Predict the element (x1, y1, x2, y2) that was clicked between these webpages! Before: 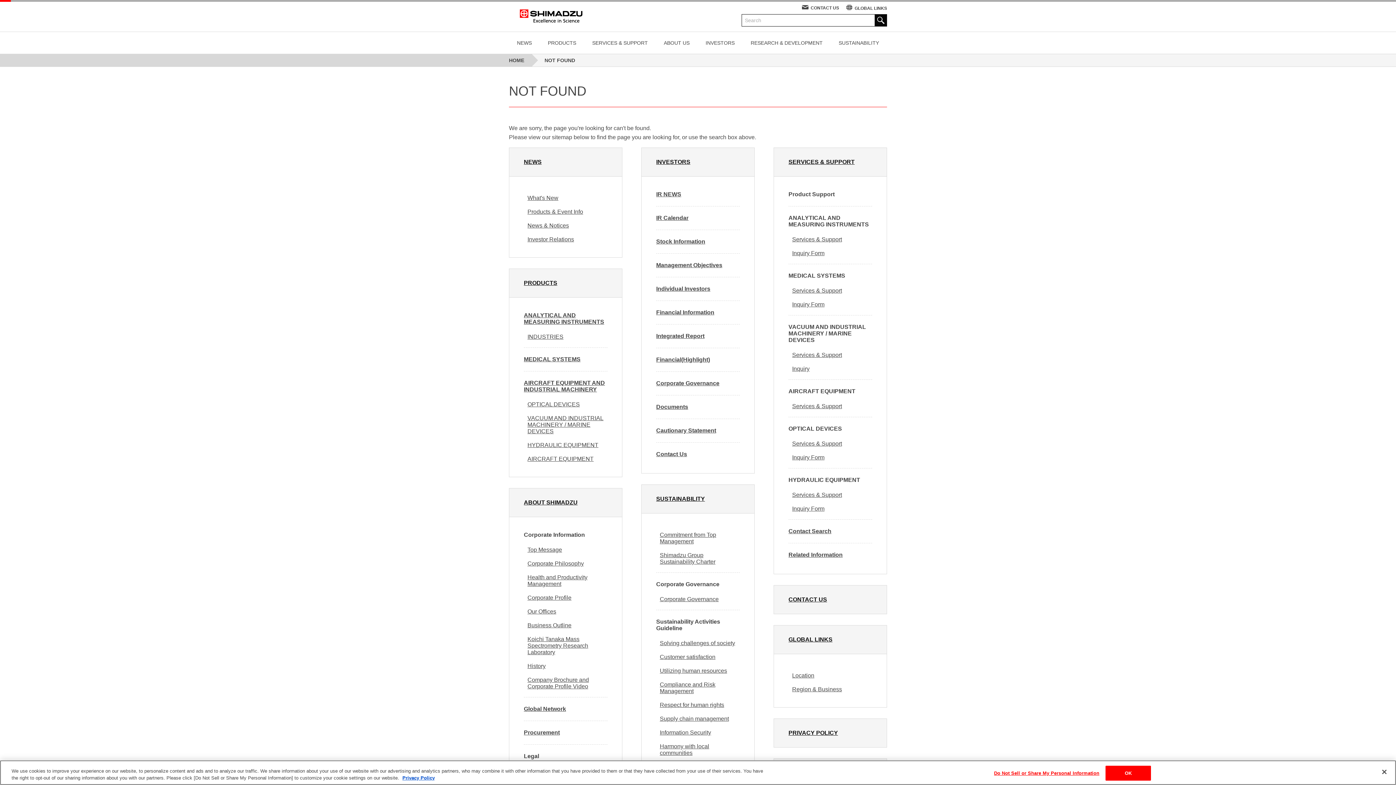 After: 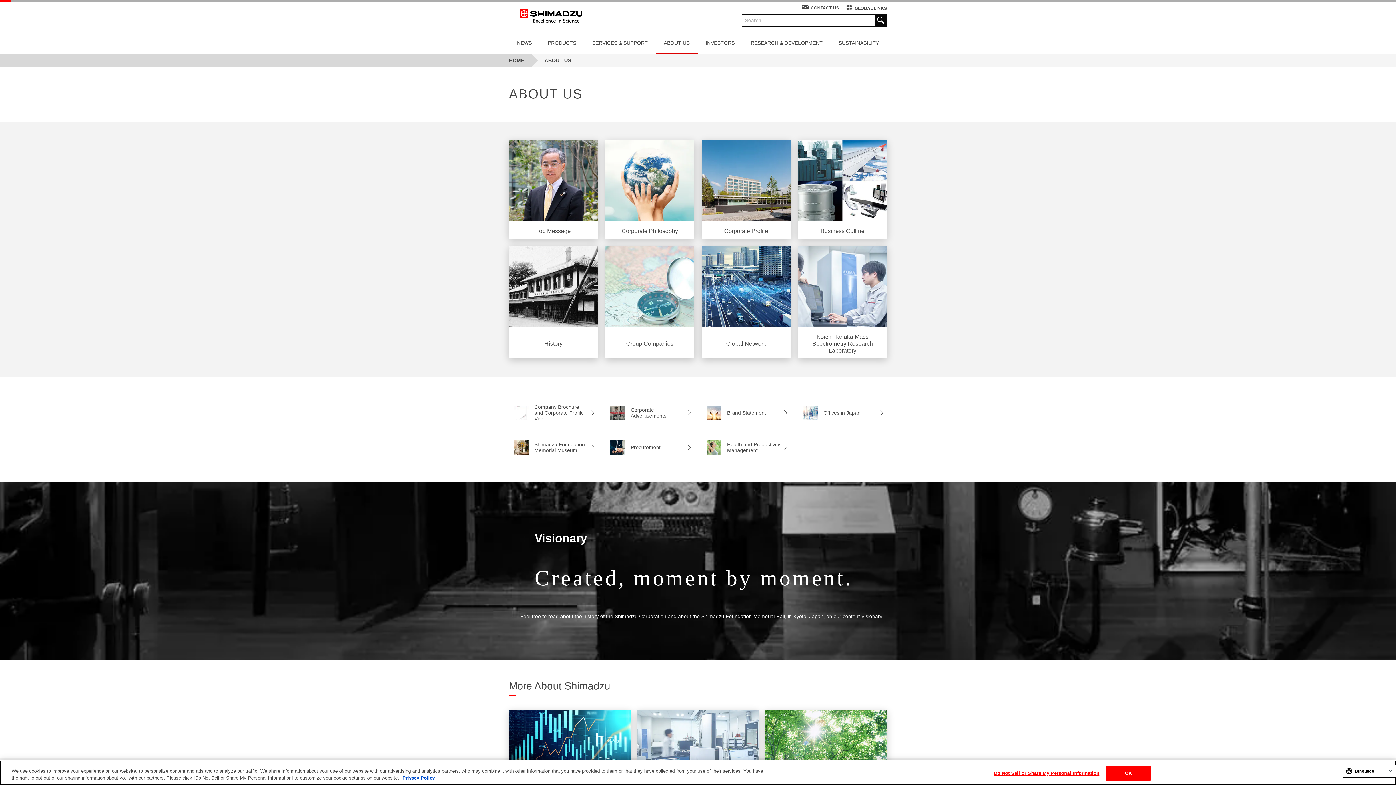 Action: bbox: (656, 32, 697, 53) label: ABOUT US